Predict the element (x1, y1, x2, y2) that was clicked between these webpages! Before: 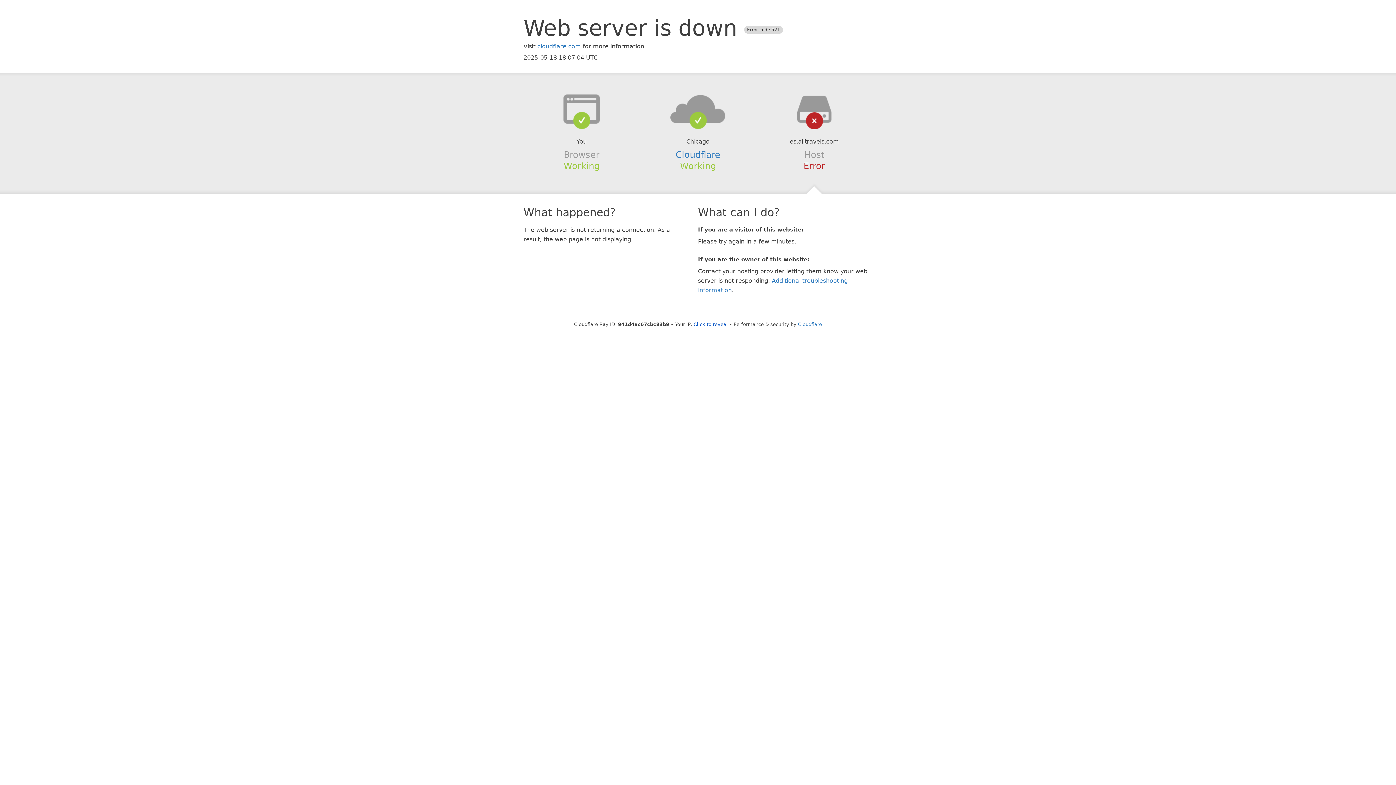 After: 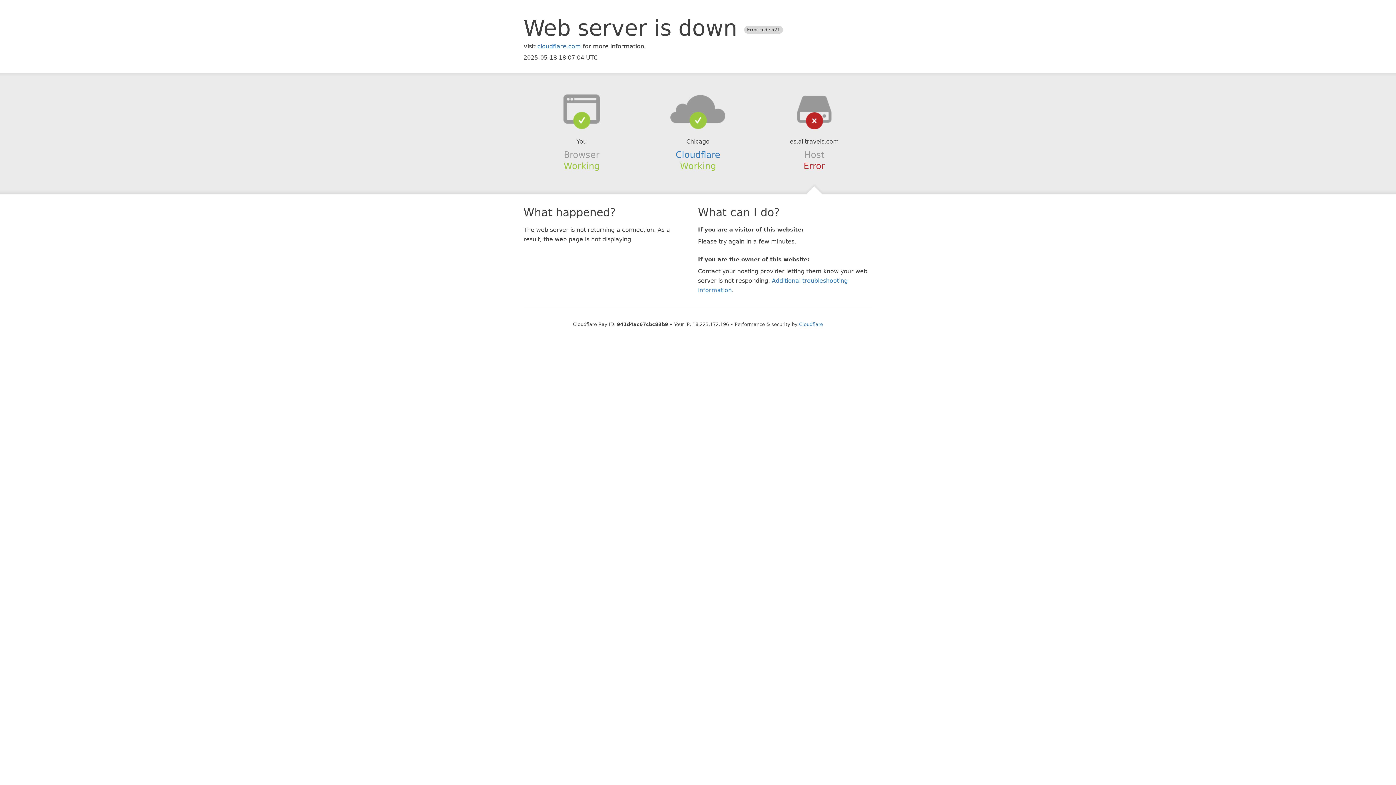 Action: bbox: (693, 321, 728, 327) label: Click to reveal